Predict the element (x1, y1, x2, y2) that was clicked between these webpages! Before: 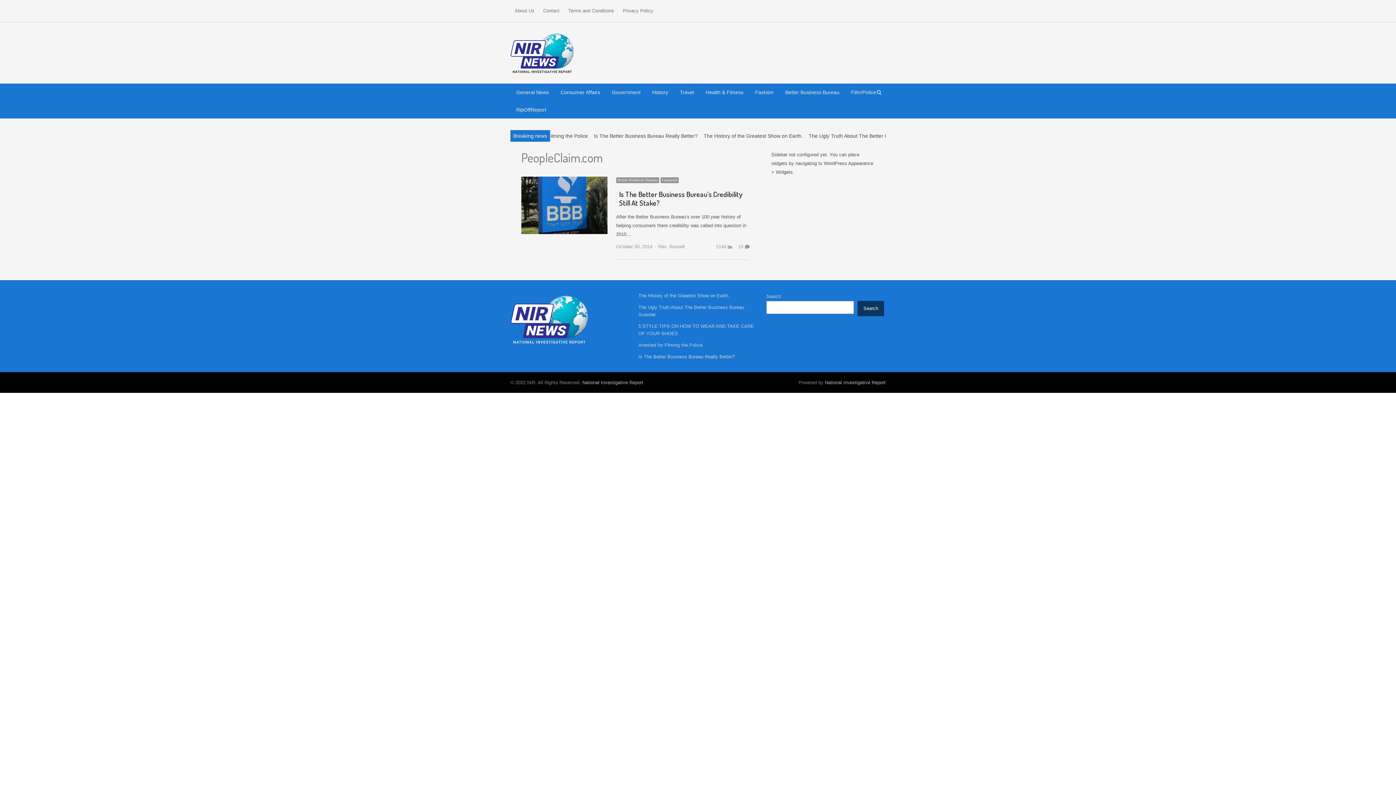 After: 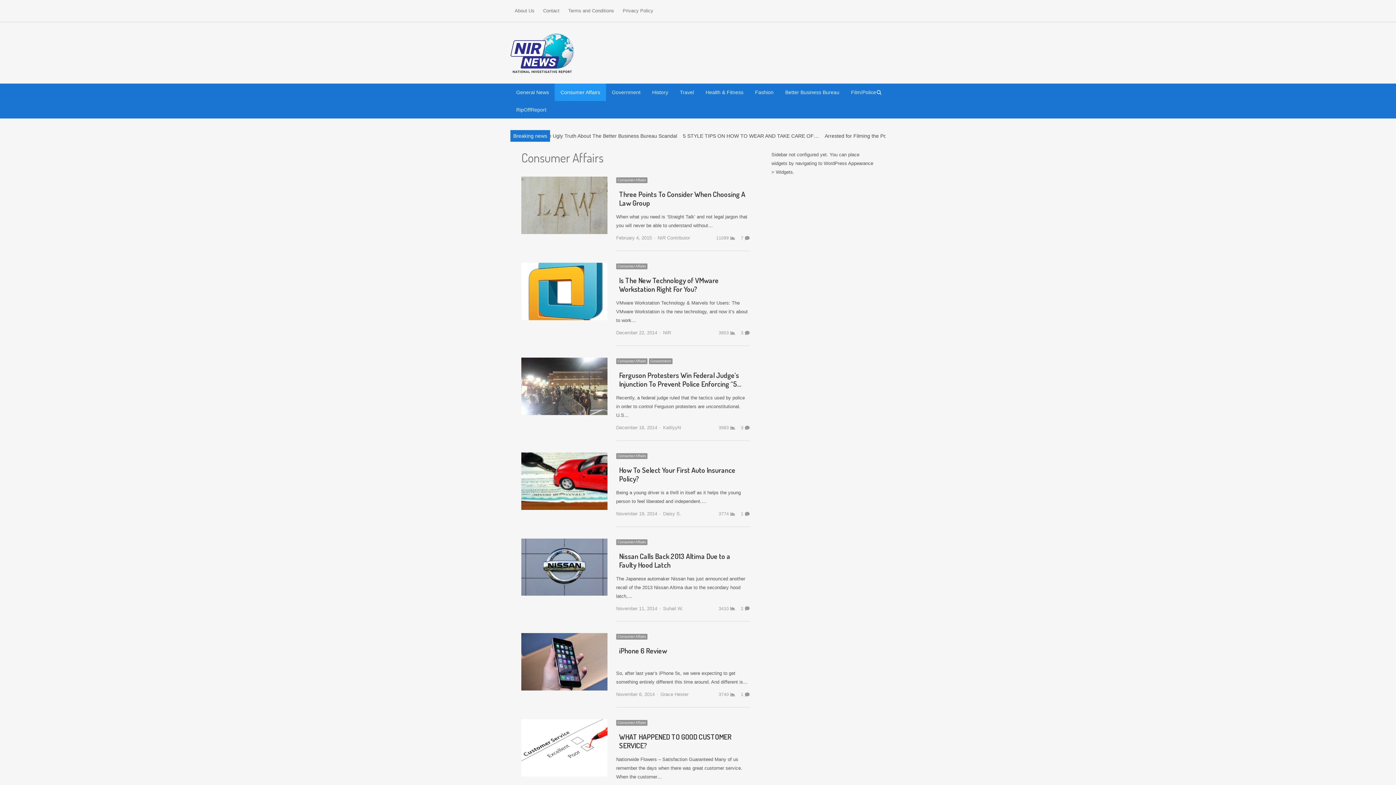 Action: label: Consumer Affairs bbox: (554, 83, 606, 101)